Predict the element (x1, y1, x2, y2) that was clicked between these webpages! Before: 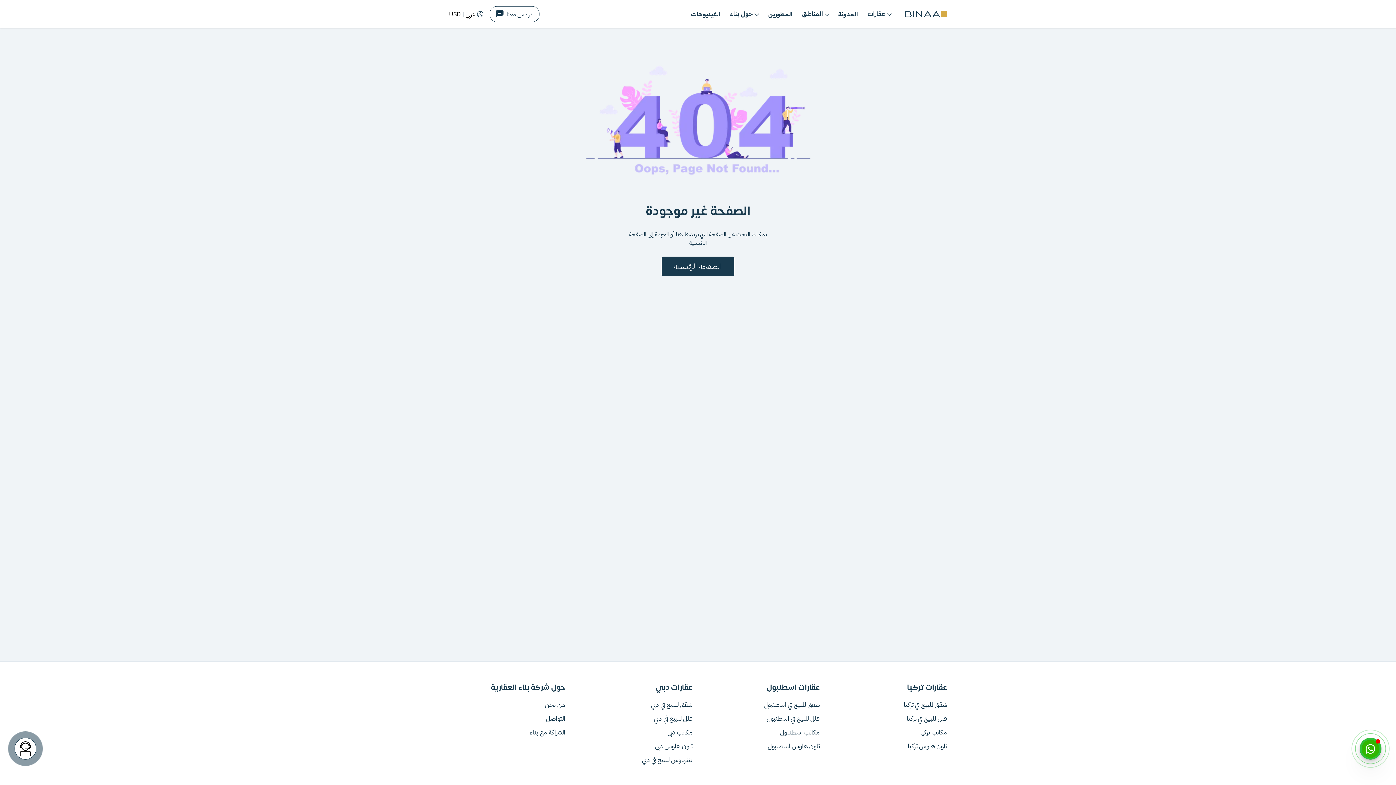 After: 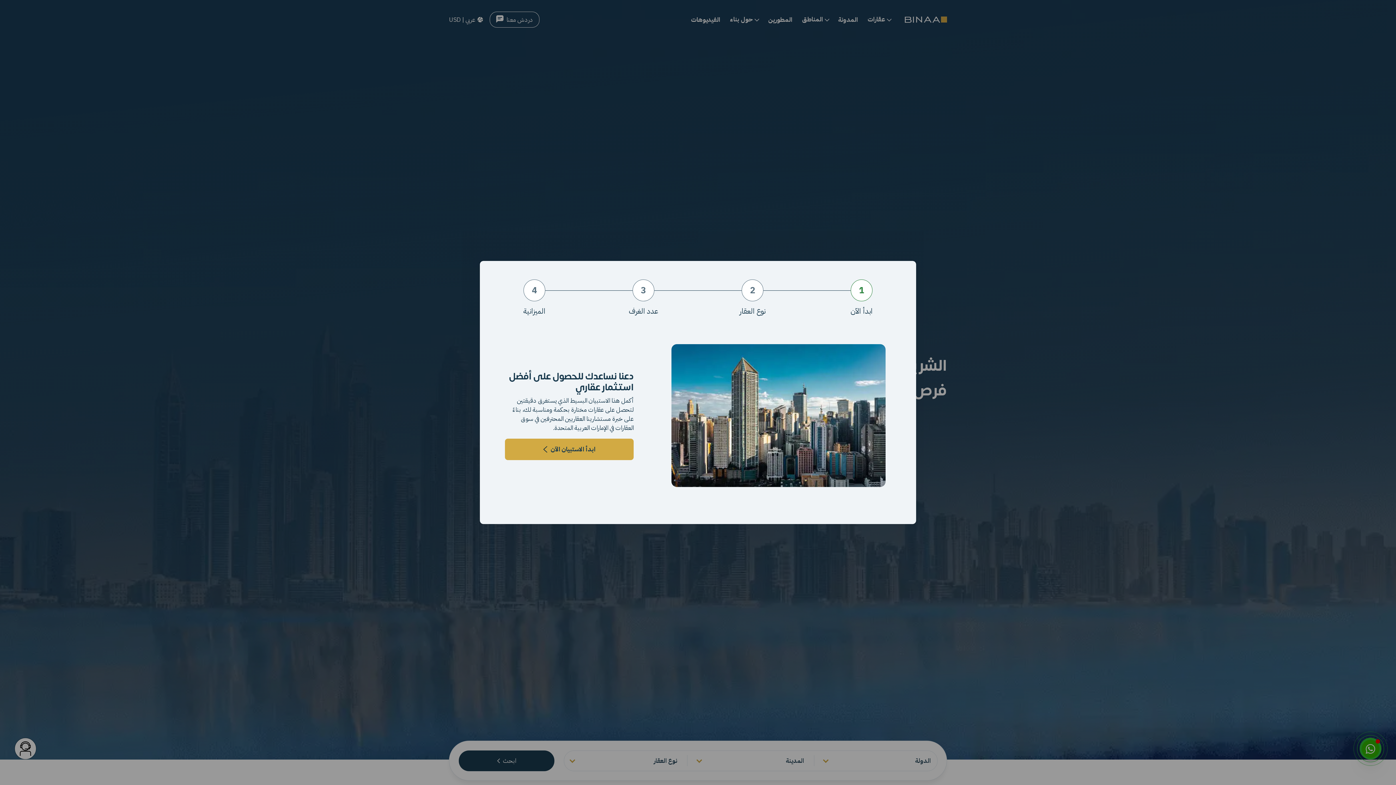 Action: bbox: (905, 6, 947, 22)